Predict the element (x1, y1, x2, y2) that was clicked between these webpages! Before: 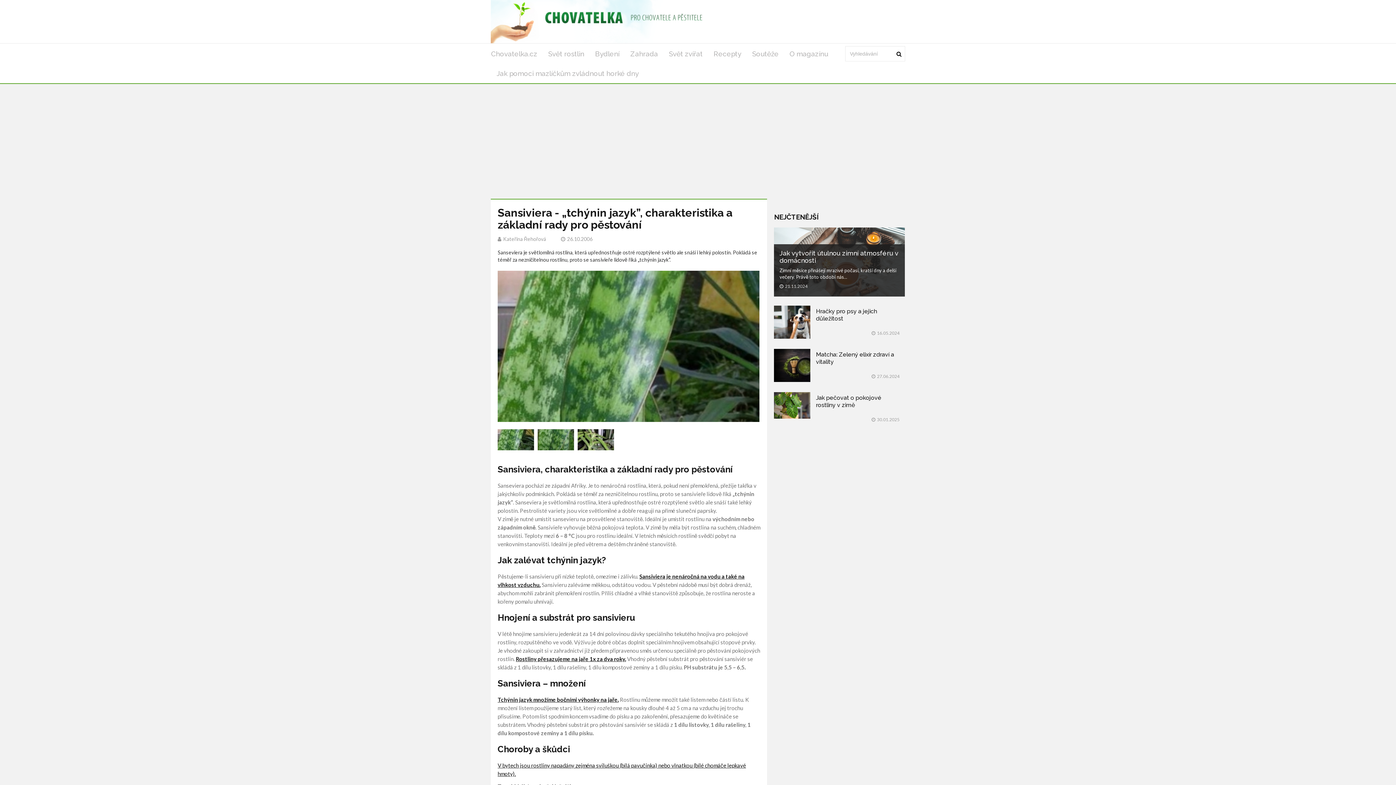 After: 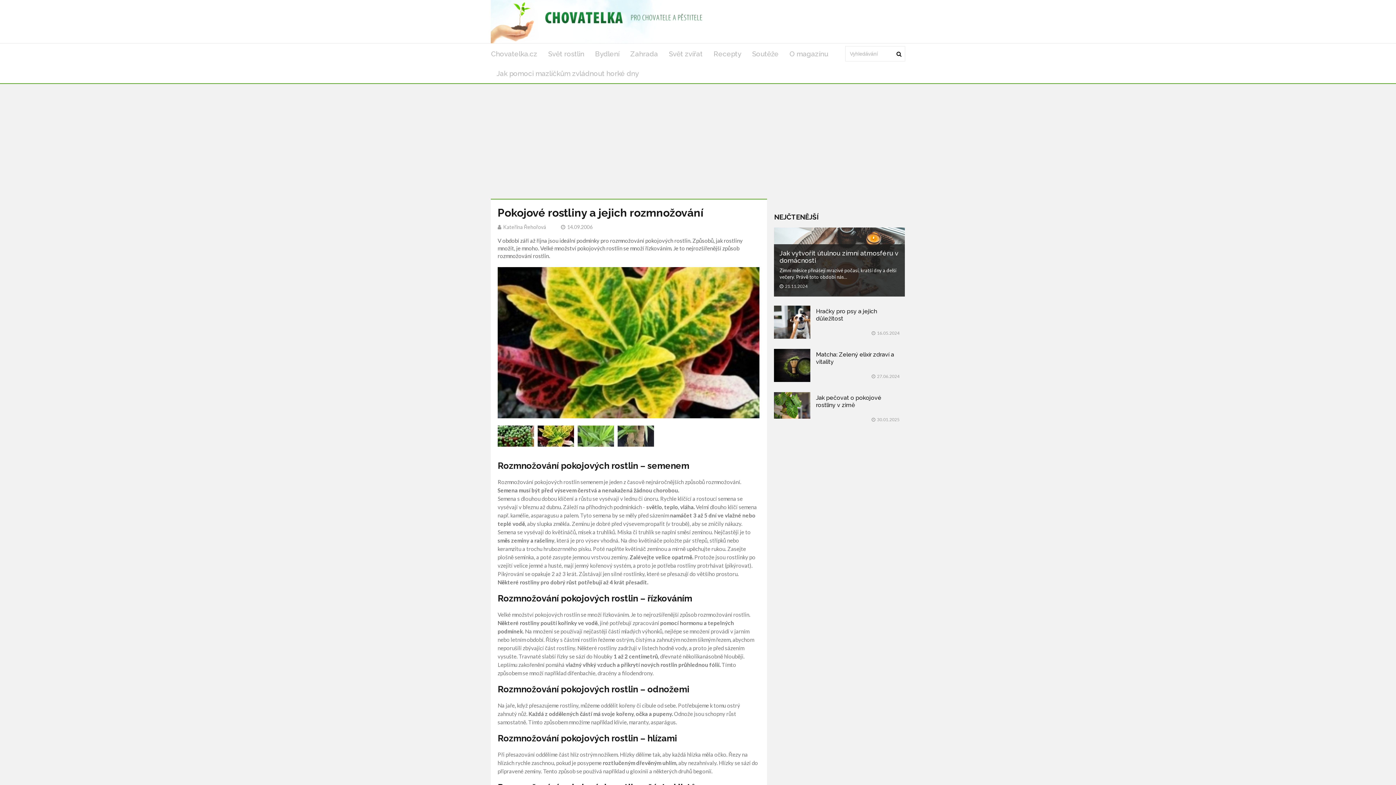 Action: bbox: (497, 696, 618, 703) label: Tchýnin jazyk množíme bočními výhonky na jaře.